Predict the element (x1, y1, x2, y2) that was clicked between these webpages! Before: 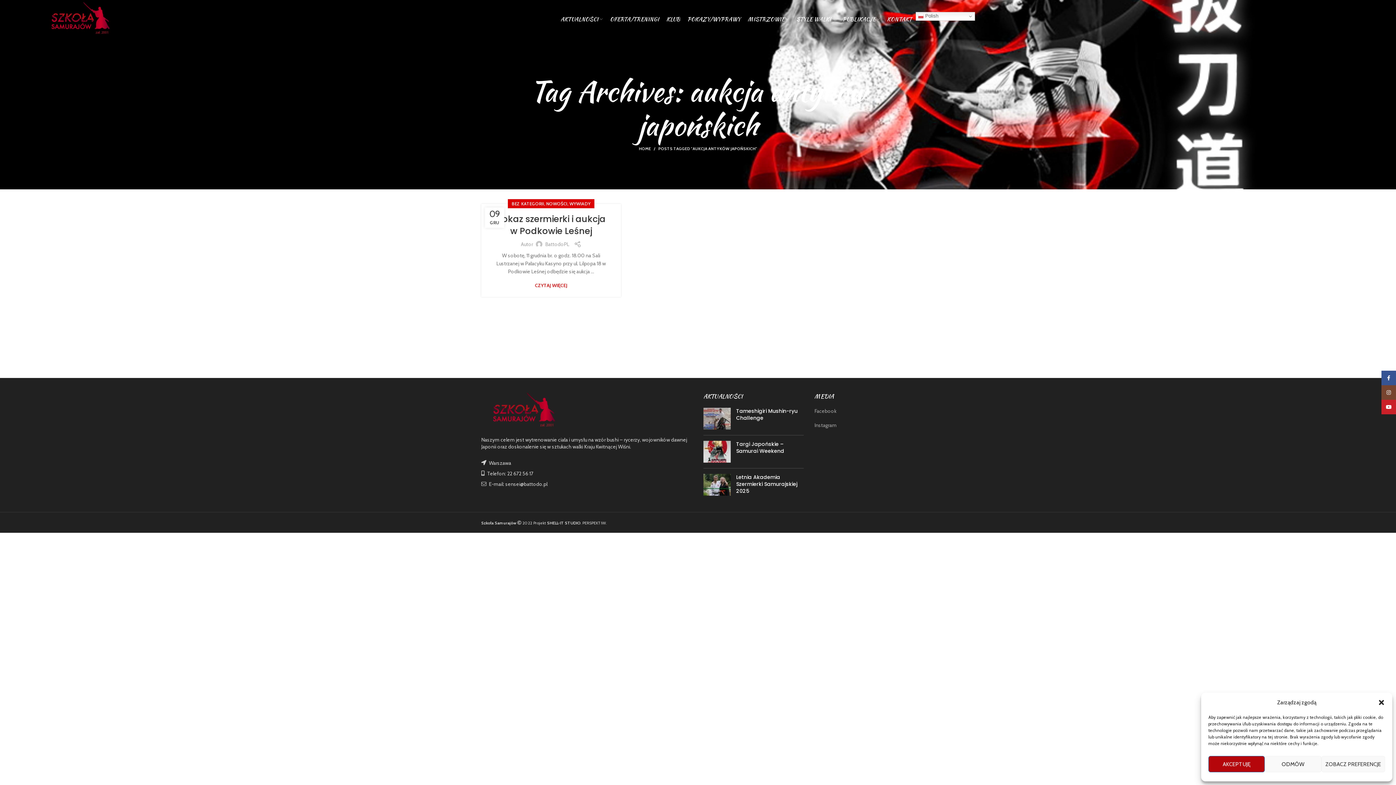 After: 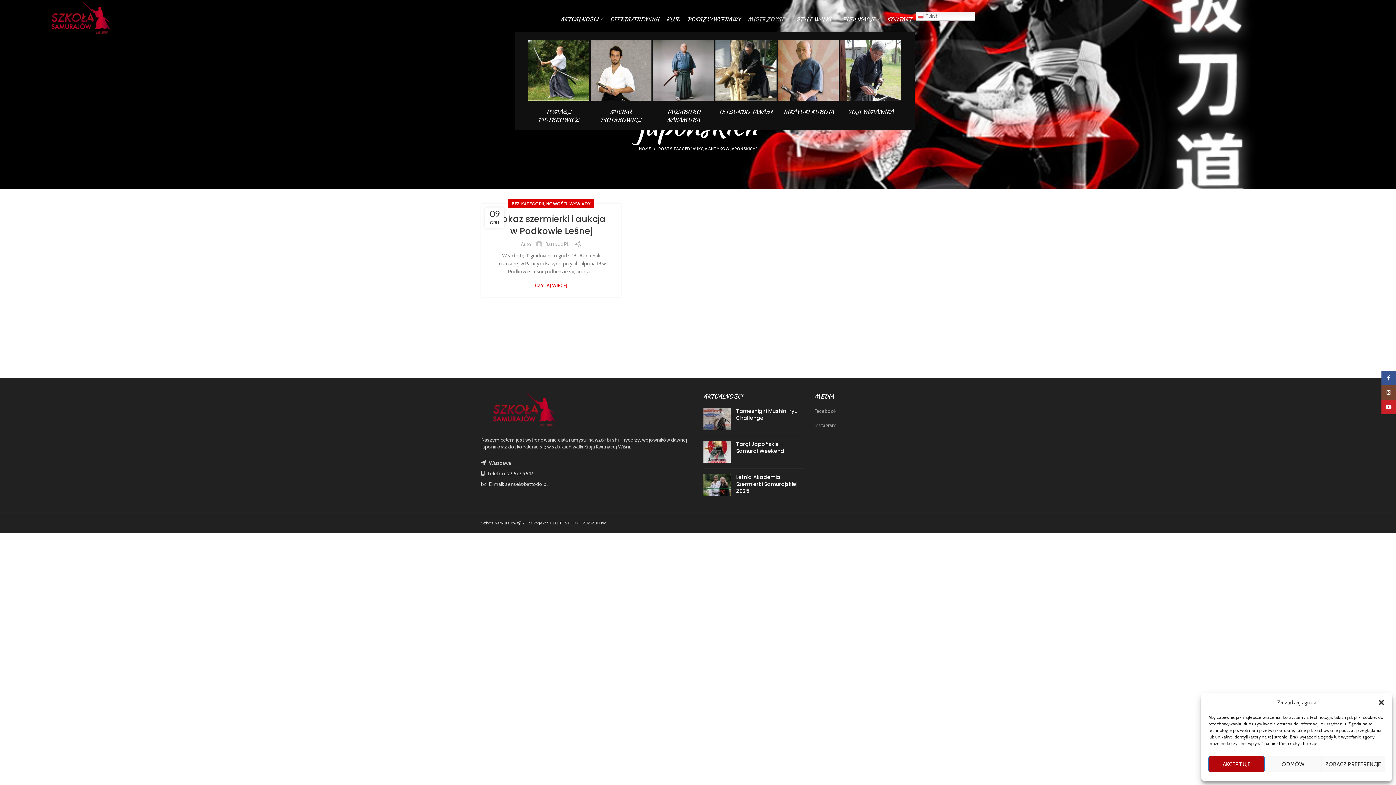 Action: bbox: (744, 11, 792, 26) label: MISTRZOWIE